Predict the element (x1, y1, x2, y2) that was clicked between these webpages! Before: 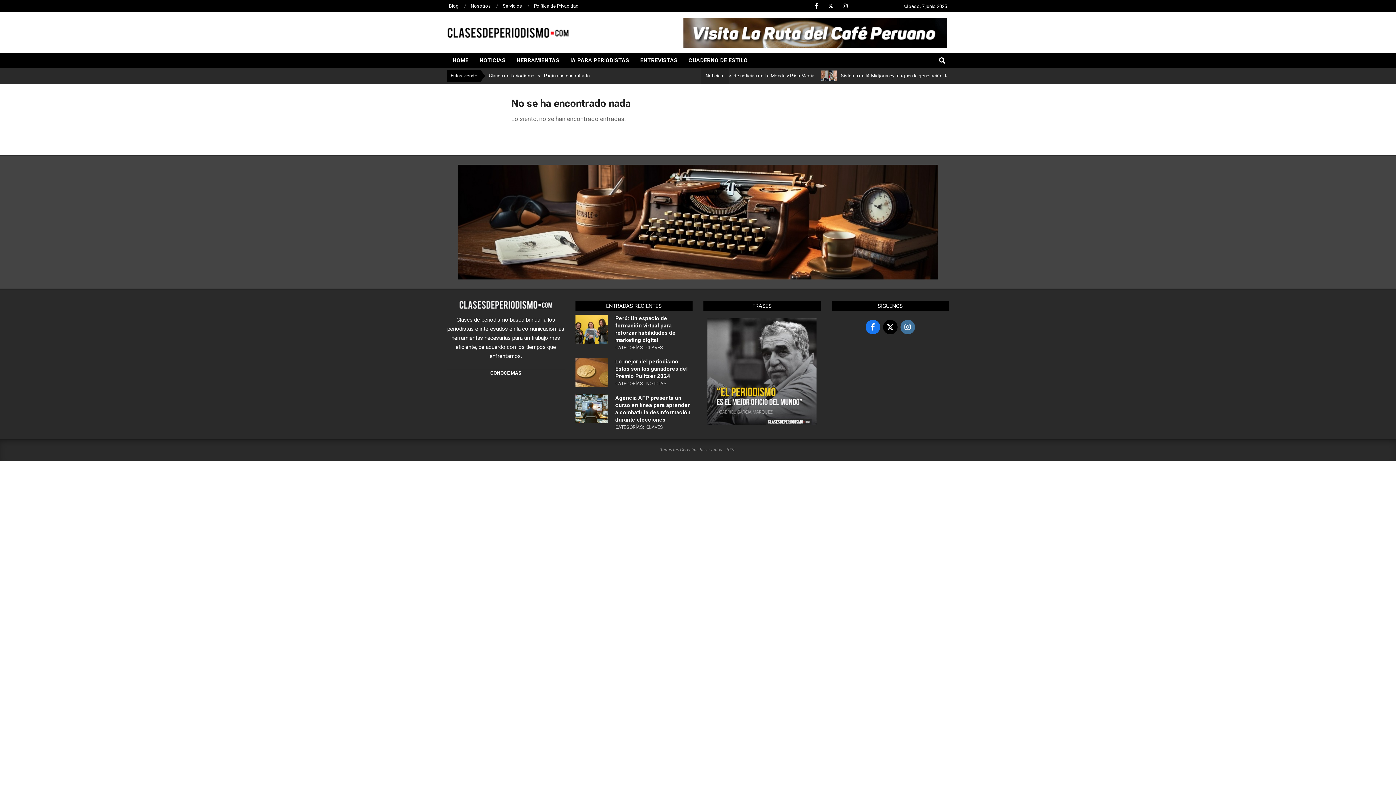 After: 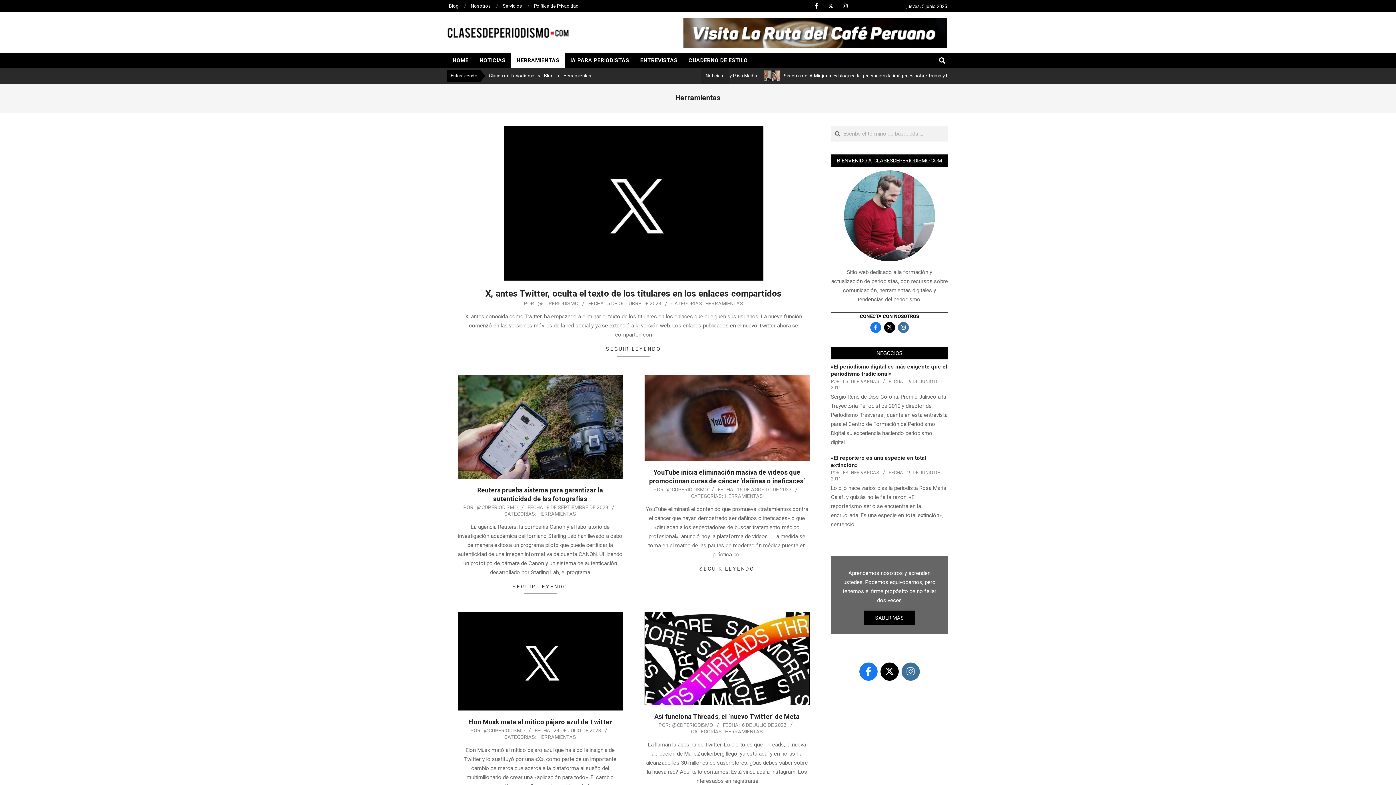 Action: bbox: (511, 53, 565, 68) label: HERRAMIENTAS